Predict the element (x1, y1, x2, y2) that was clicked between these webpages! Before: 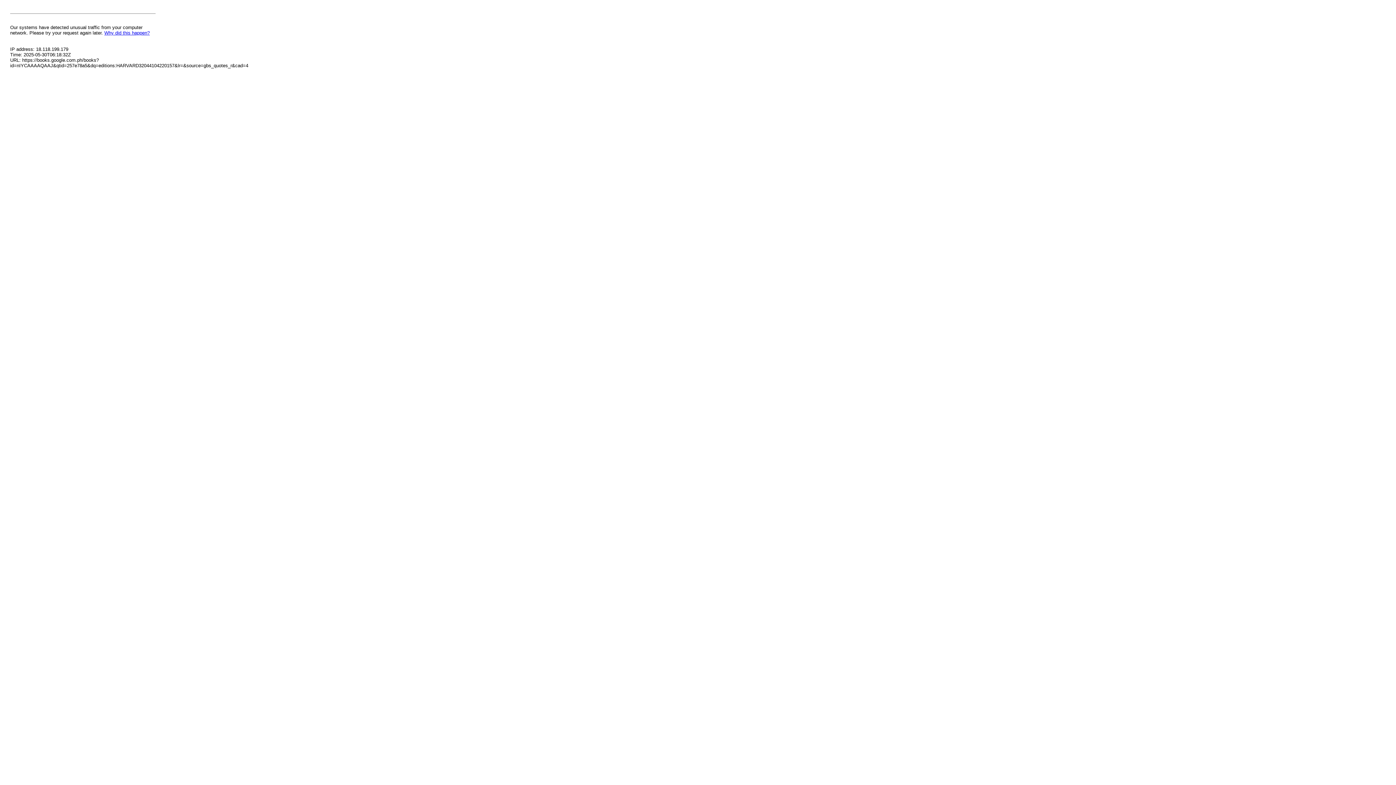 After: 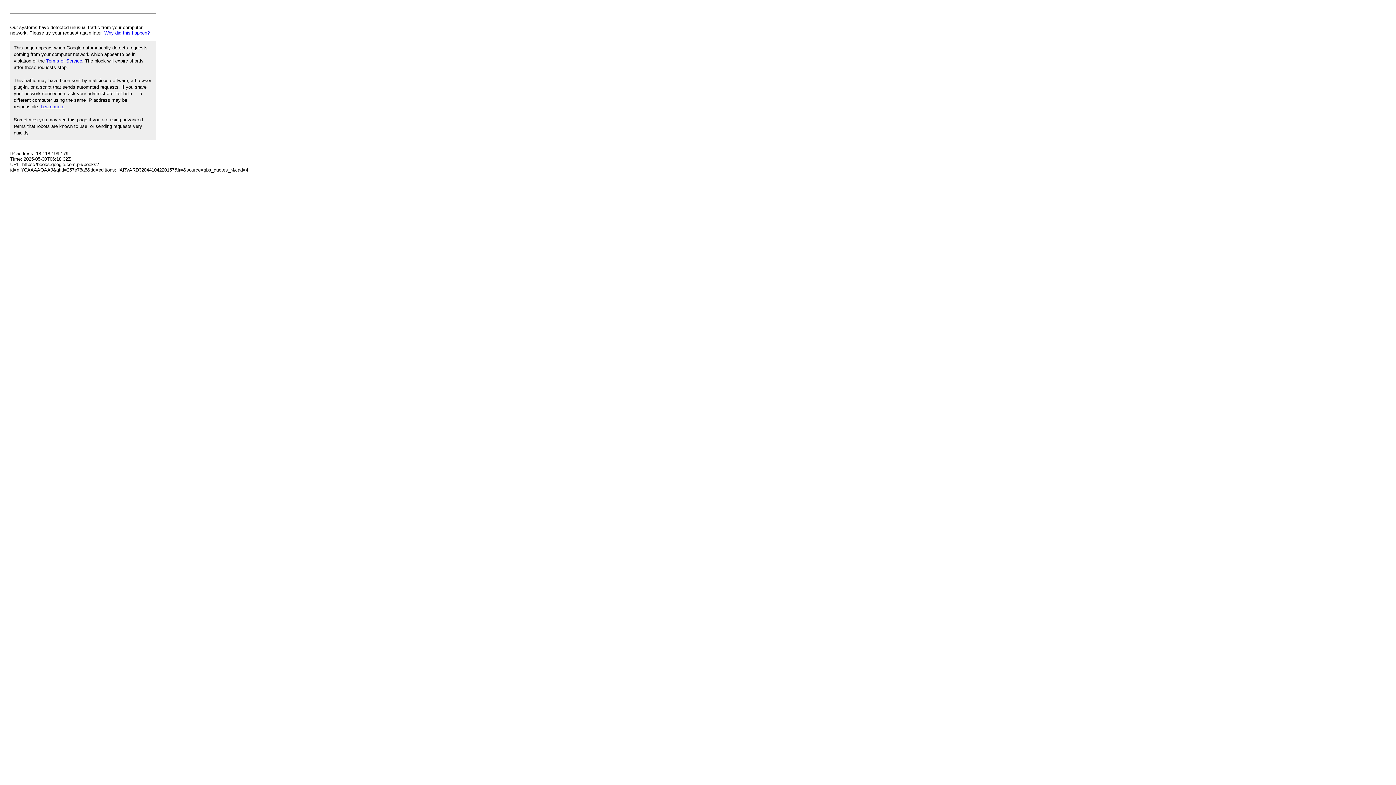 Action: label: Why did this happen? bbox: (104, 30, 149, 35)